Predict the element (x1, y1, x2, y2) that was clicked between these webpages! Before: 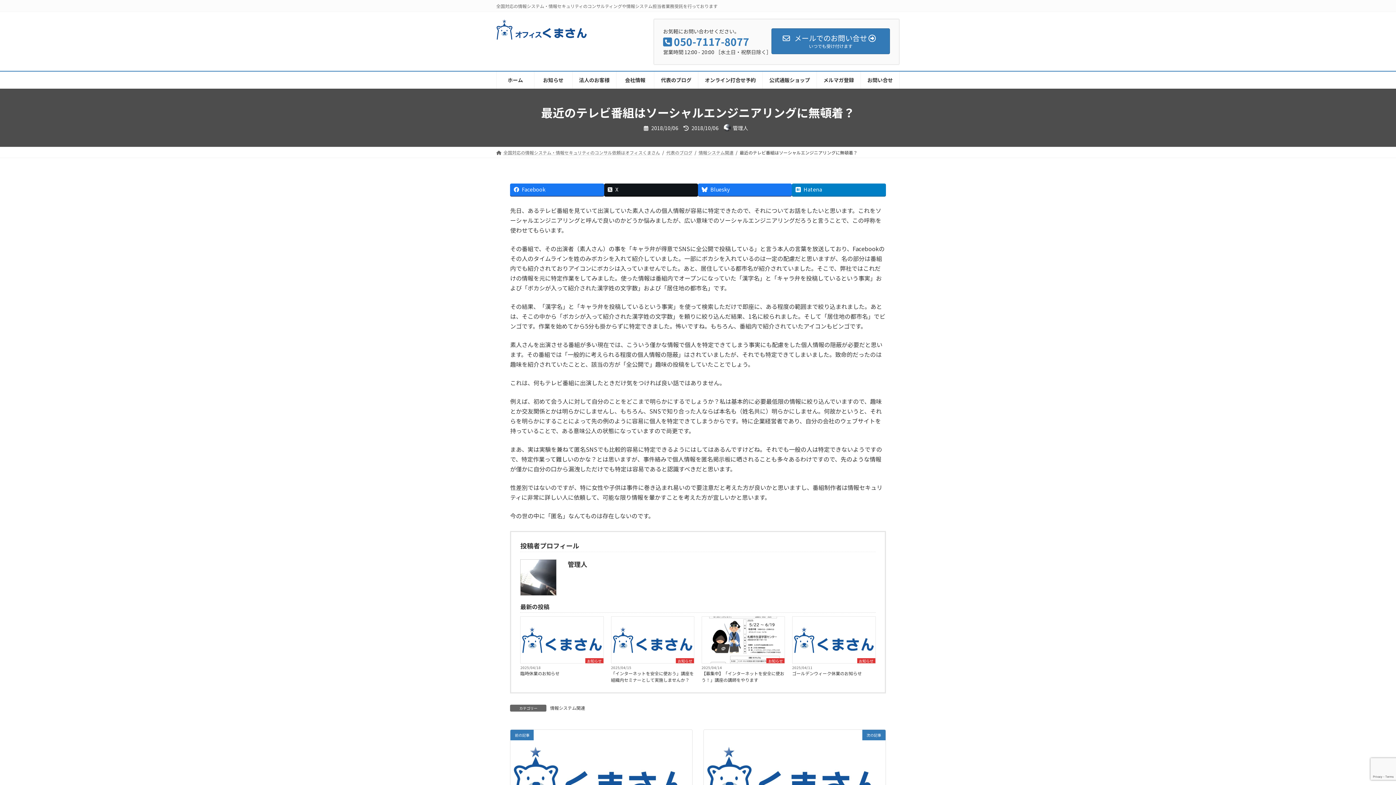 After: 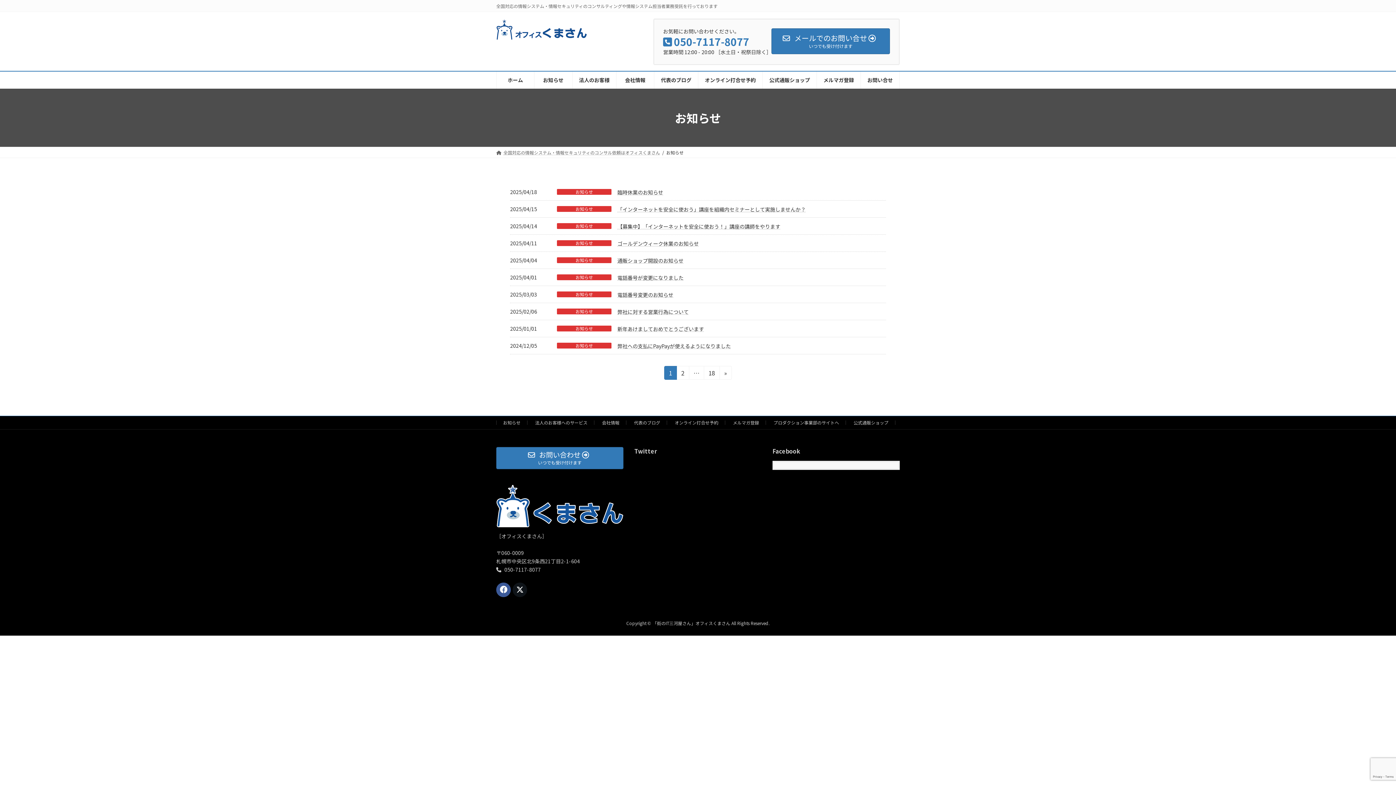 Action: label: お知らせ bbox: (676, 658, 694, 663)